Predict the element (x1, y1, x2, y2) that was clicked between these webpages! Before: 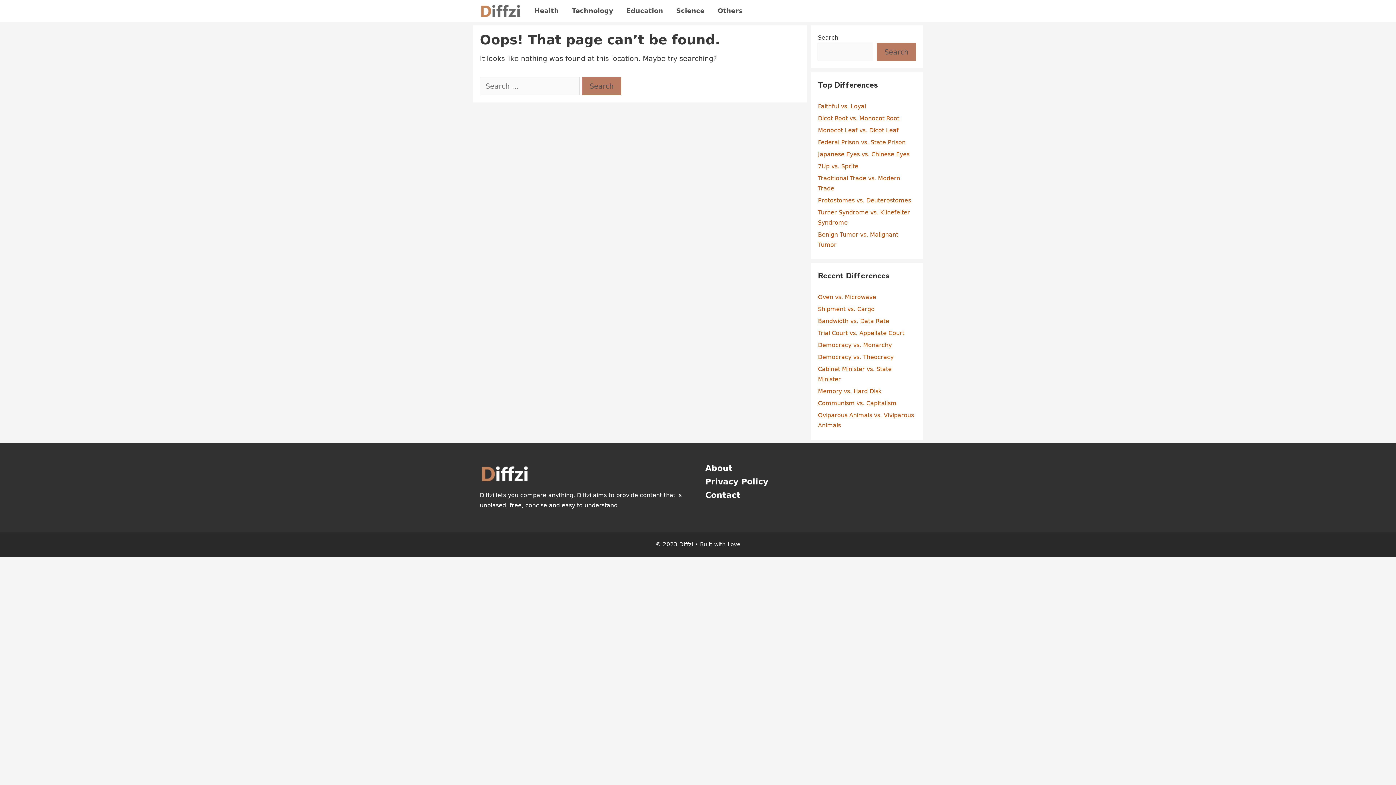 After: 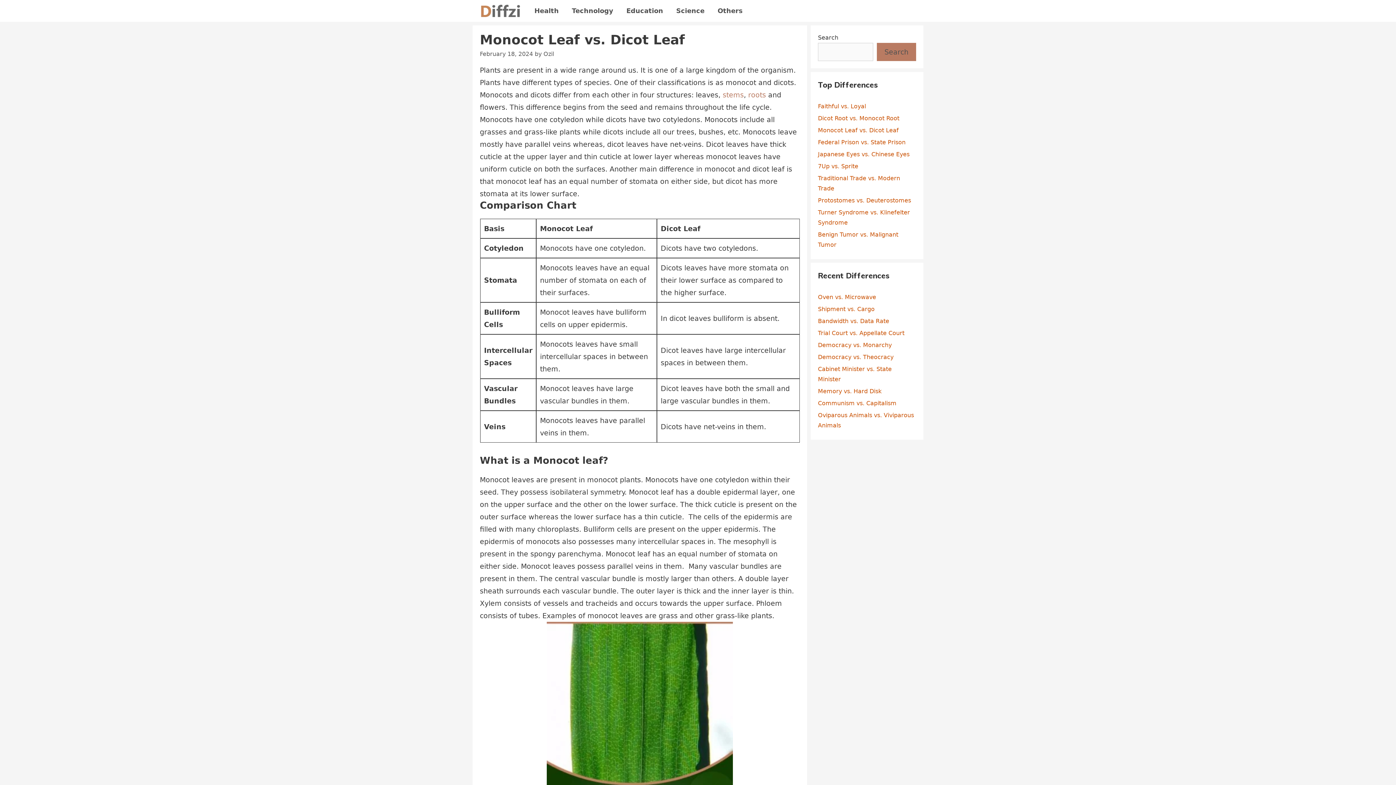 Action: bbox: (818, 126, 898, 133) label: Monocot Leaf vs. Dicot Leaf